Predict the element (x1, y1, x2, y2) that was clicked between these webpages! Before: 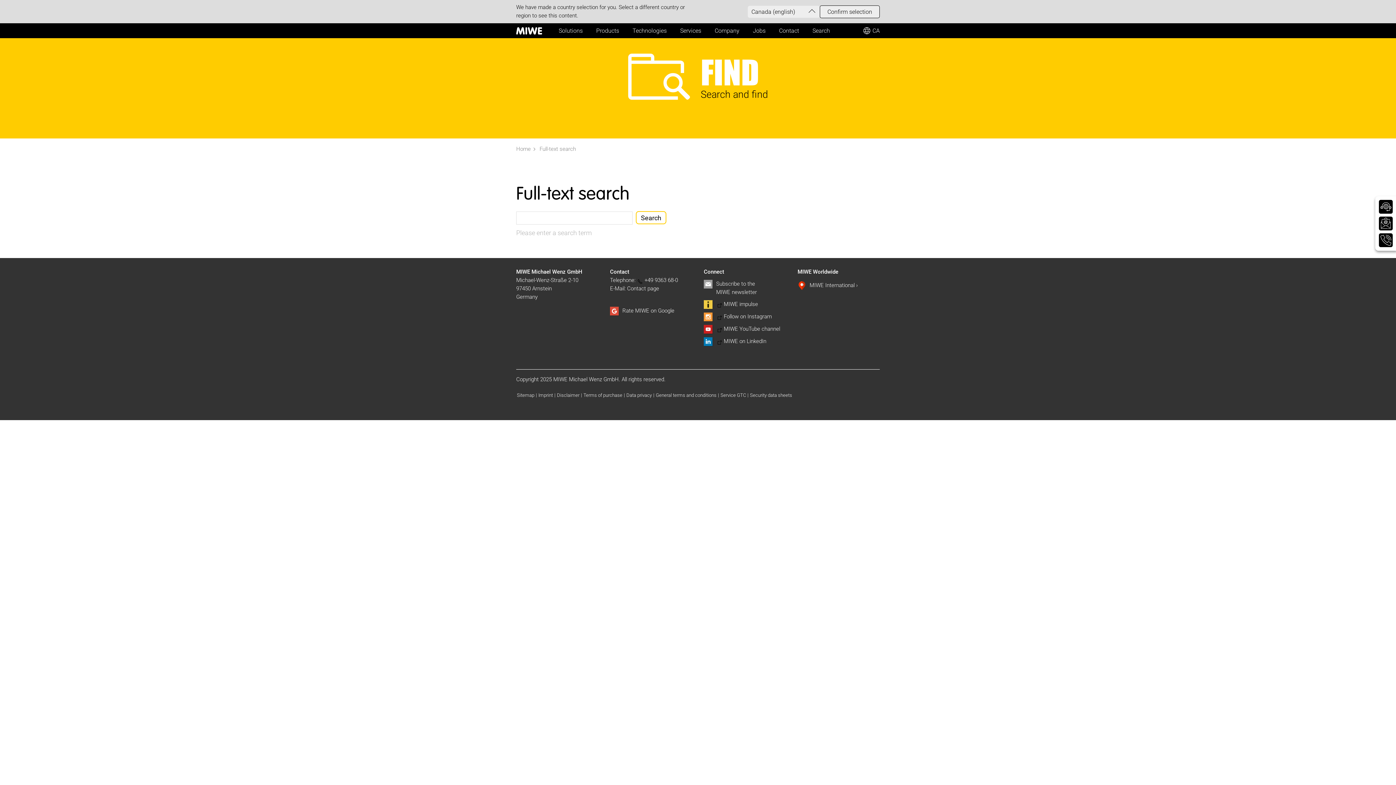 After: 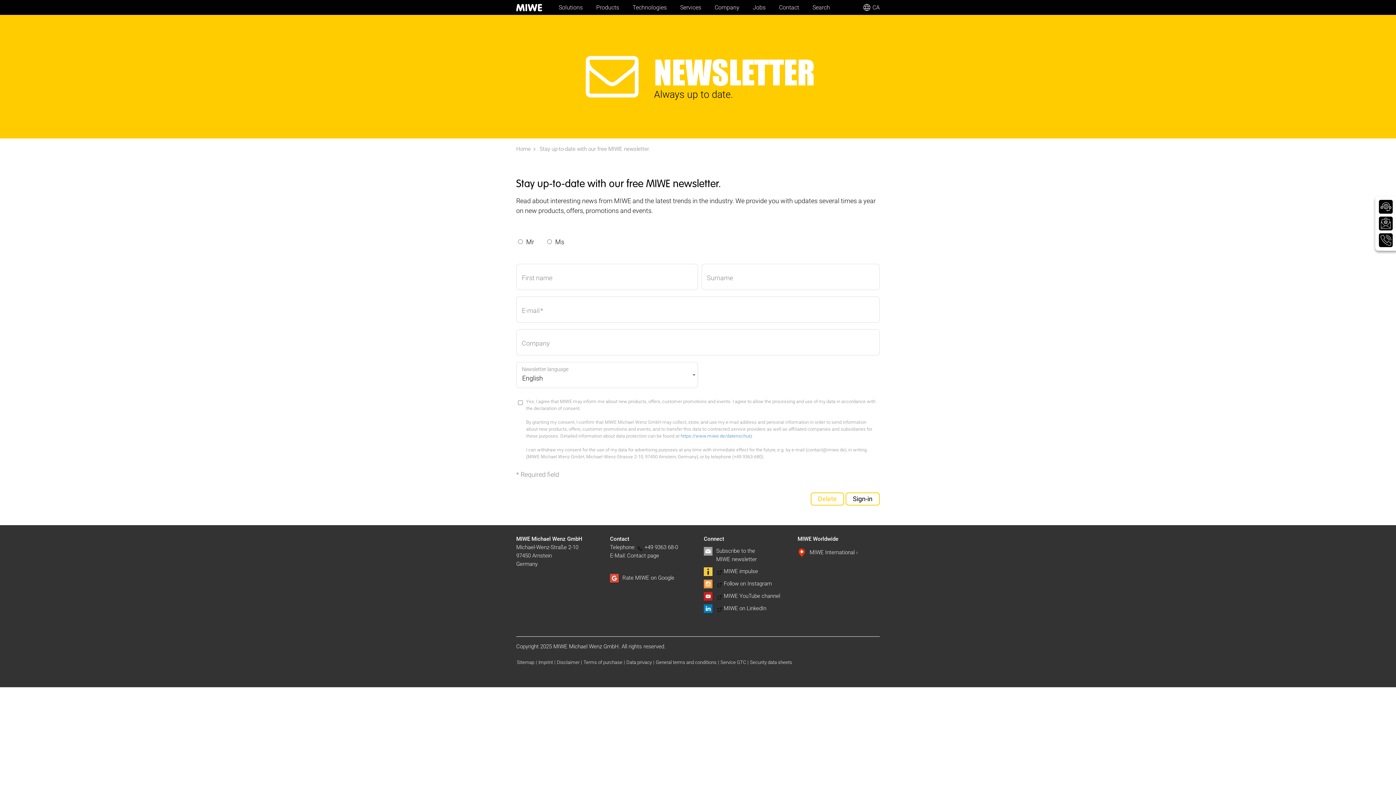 Action: bbox: (716, 279, 767, 296) label: Subscribe to the MIWE newsletter